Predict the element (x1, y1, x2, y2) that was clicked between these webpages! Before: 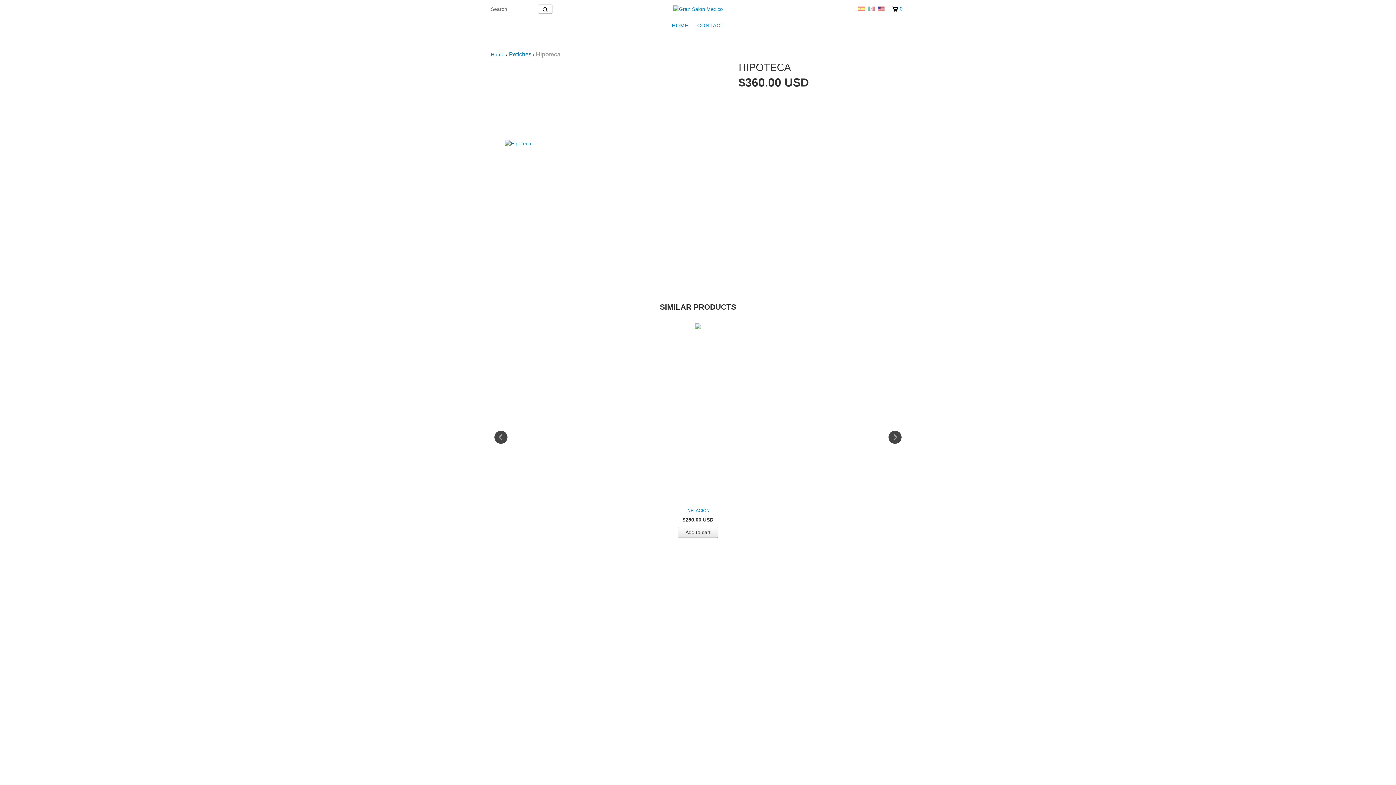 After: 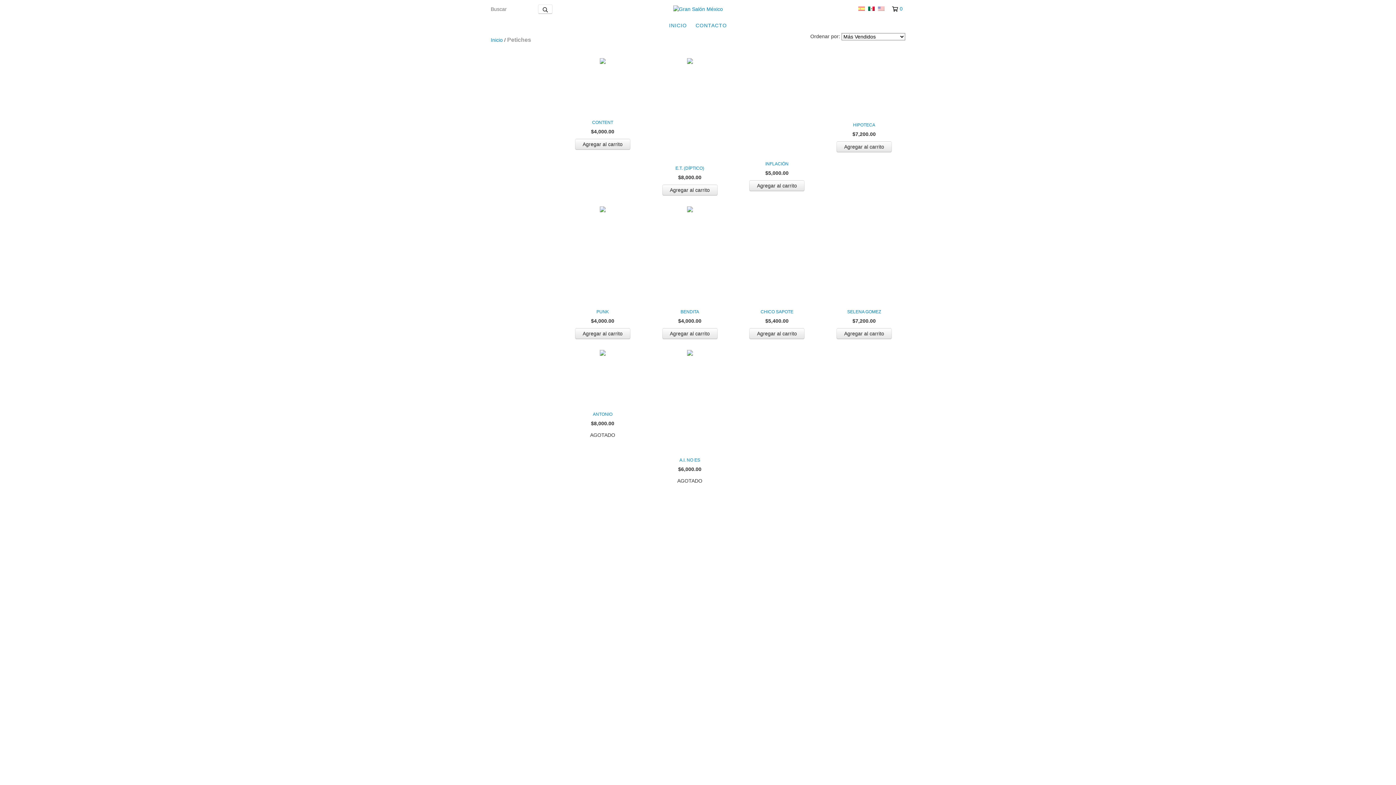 Action: bbox: (509, 50, 531, 58) label: Petiches